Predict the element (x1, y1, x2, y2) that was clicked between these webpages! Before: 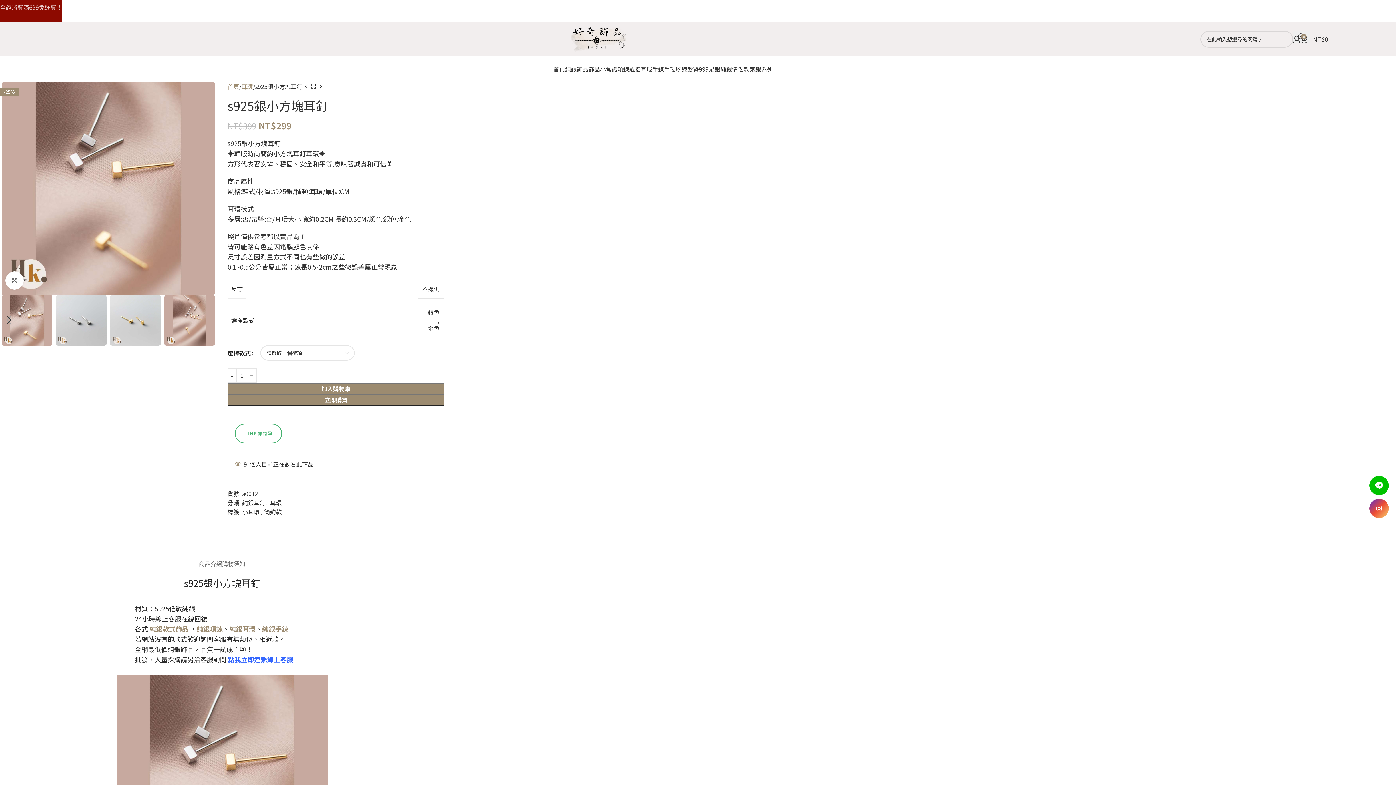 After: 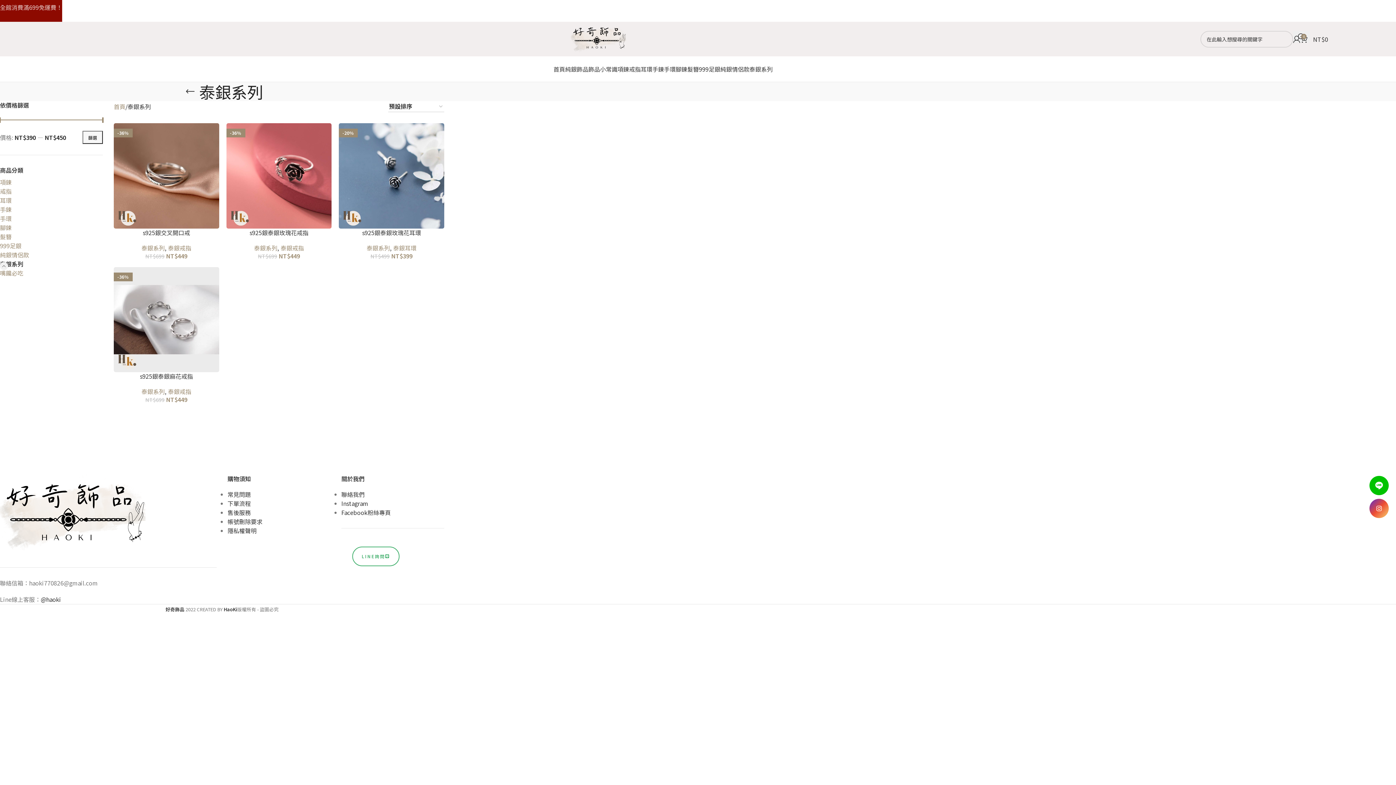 Action: label: 泰銀系列 bbox: (749, 61, 772, 76)